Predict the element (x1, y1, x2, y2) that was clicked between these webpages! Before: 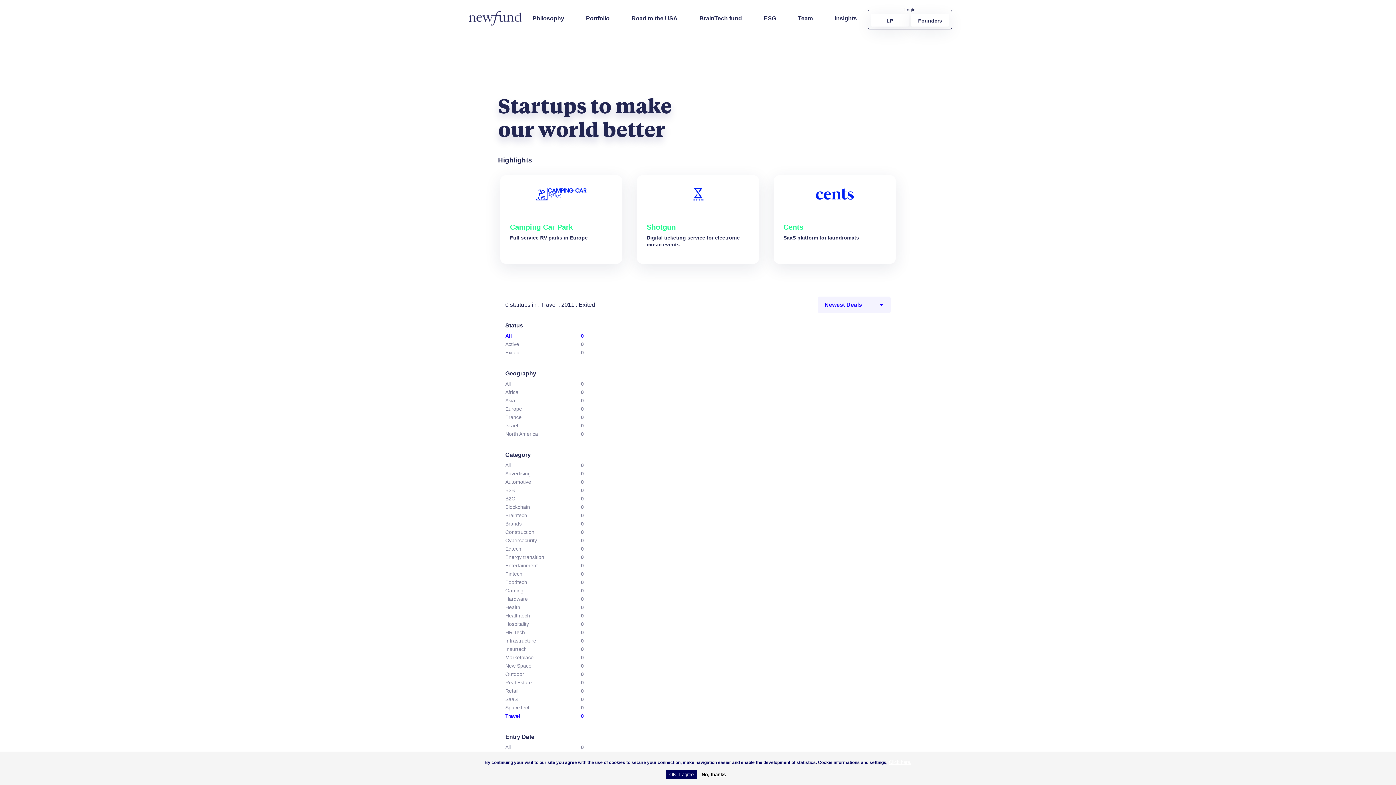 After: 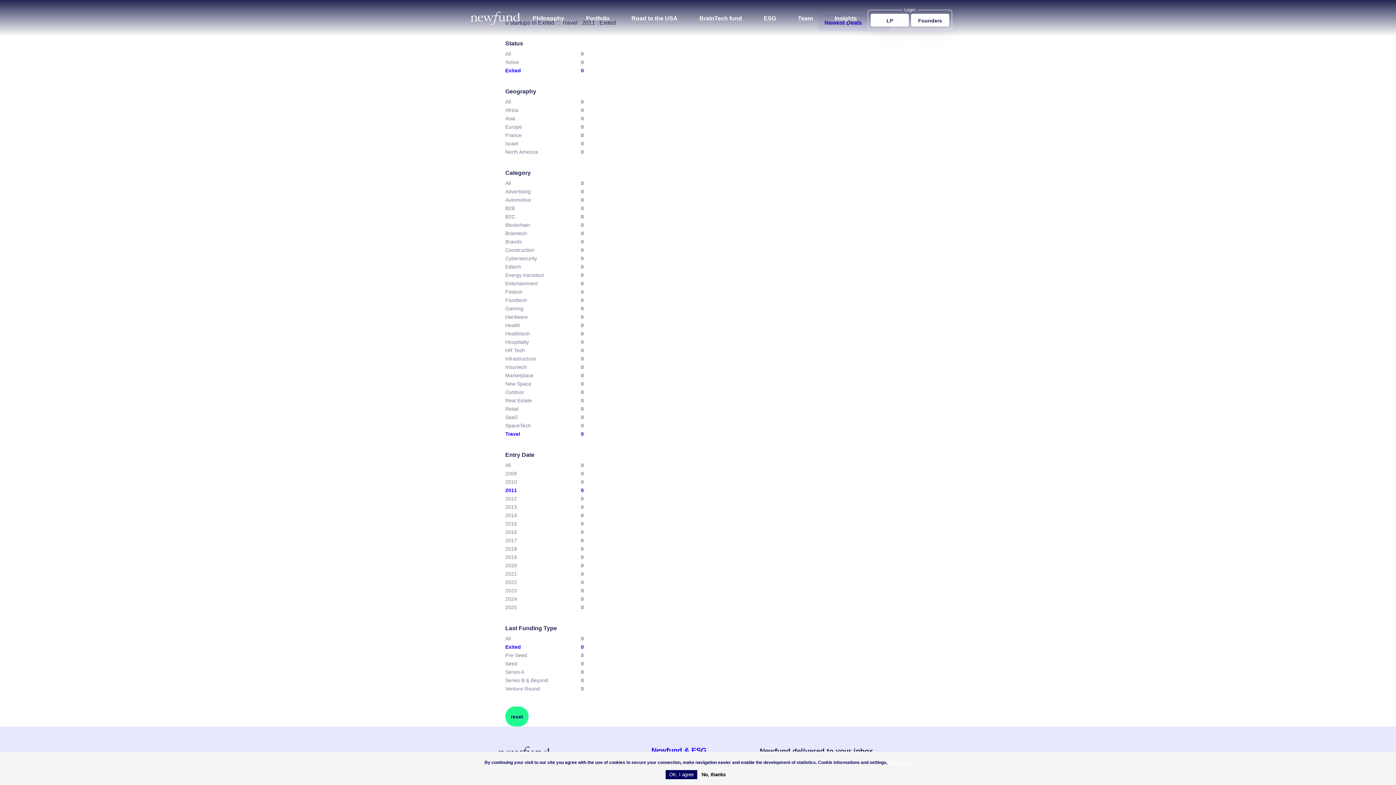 Action: label: 0 bbox: (581, 349, 584, 355)